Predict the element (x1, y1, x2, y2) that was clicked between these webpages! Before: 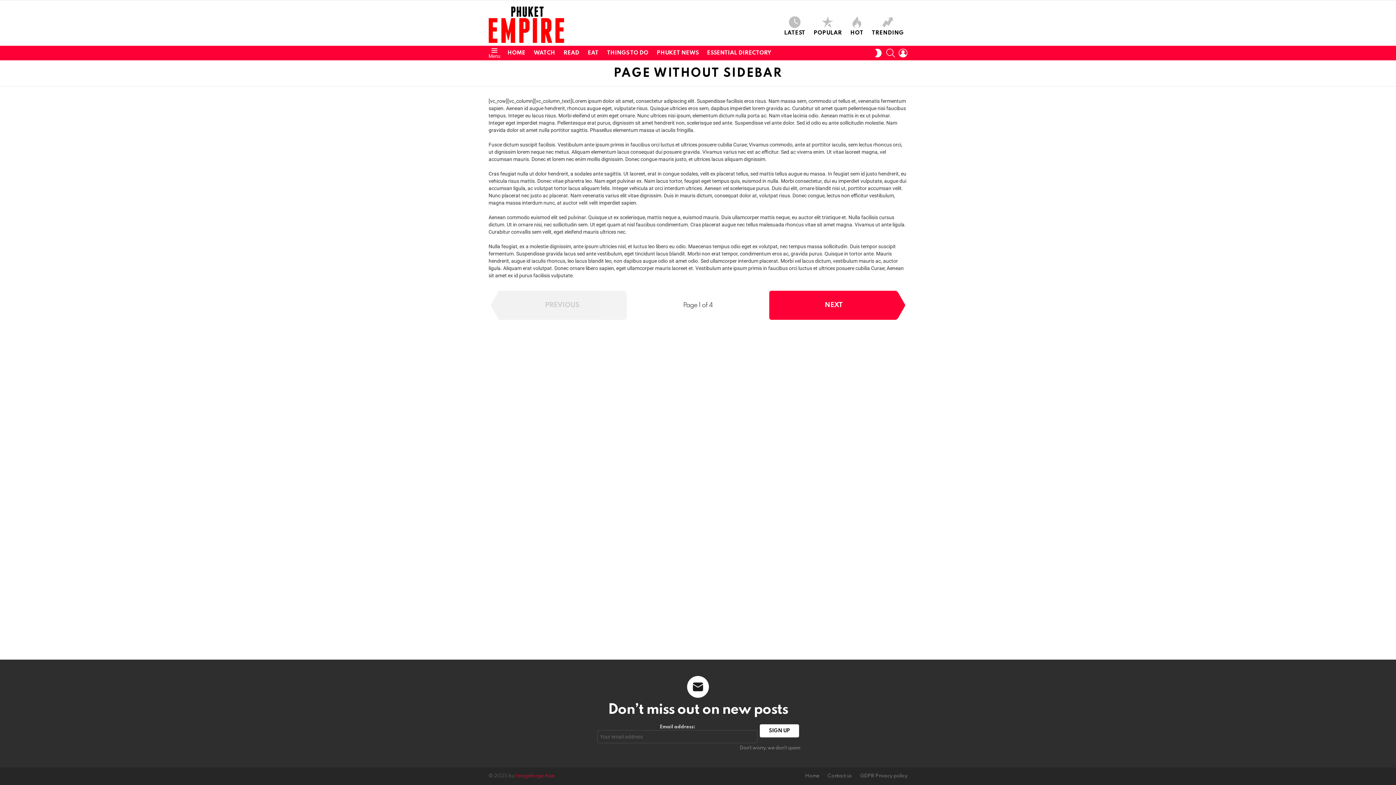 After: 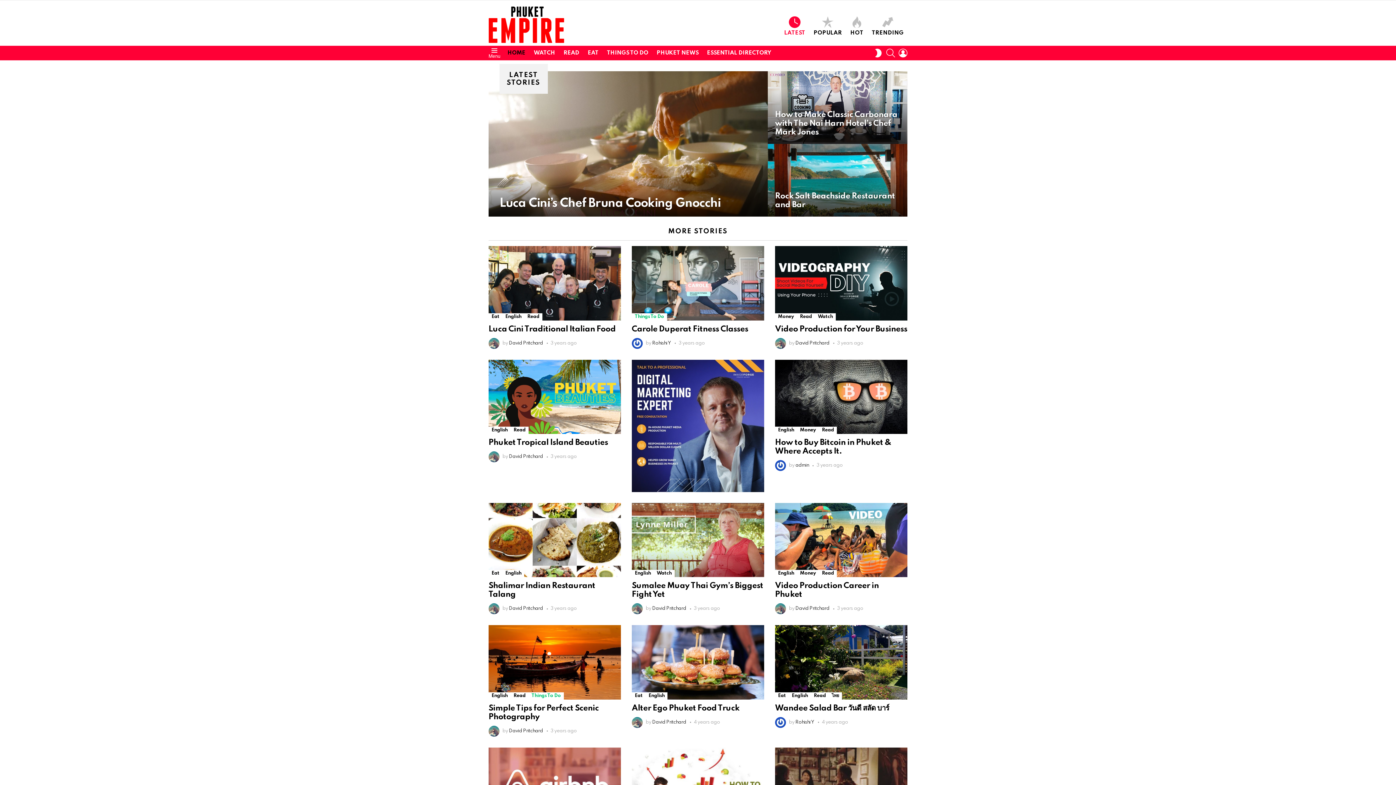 Action: label: LATEST bbox: (780, 16, 809, 35)